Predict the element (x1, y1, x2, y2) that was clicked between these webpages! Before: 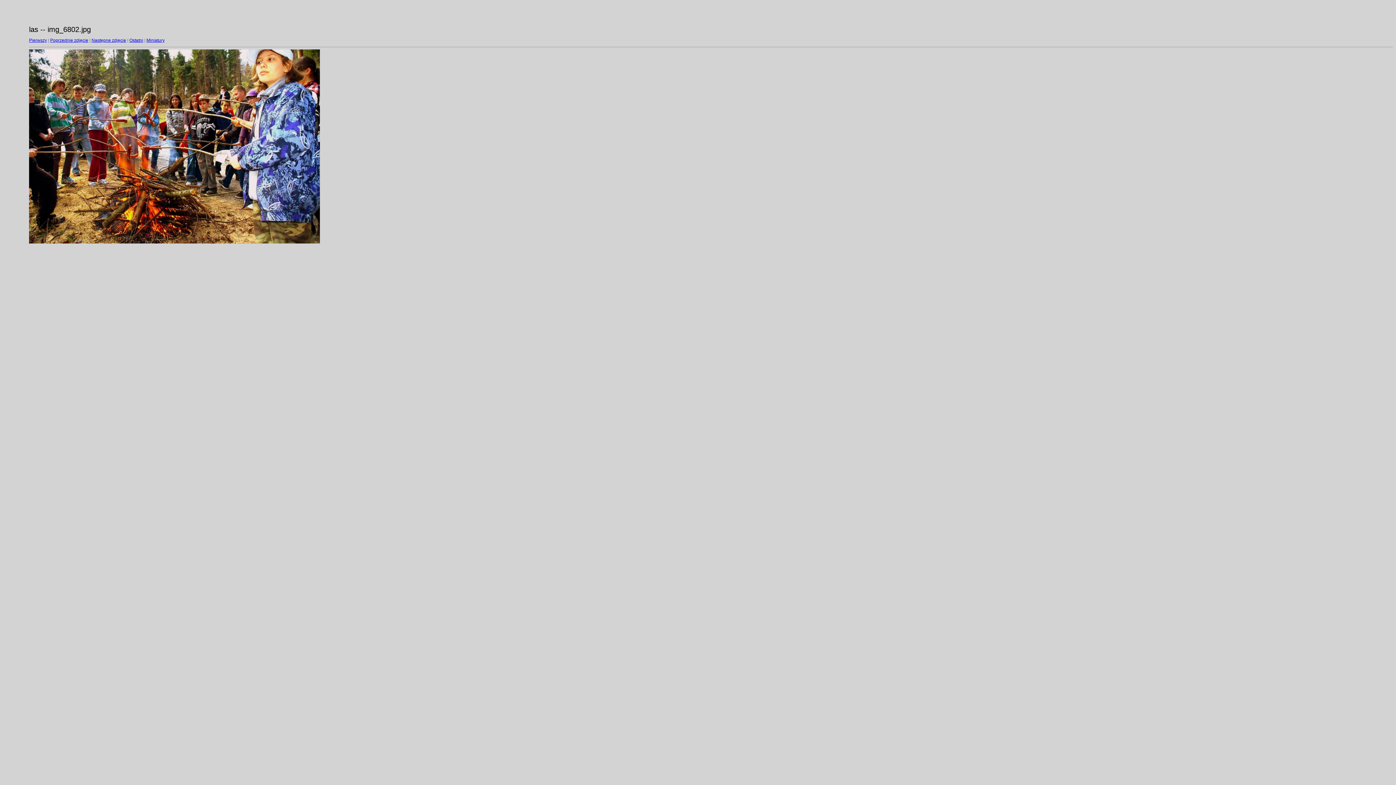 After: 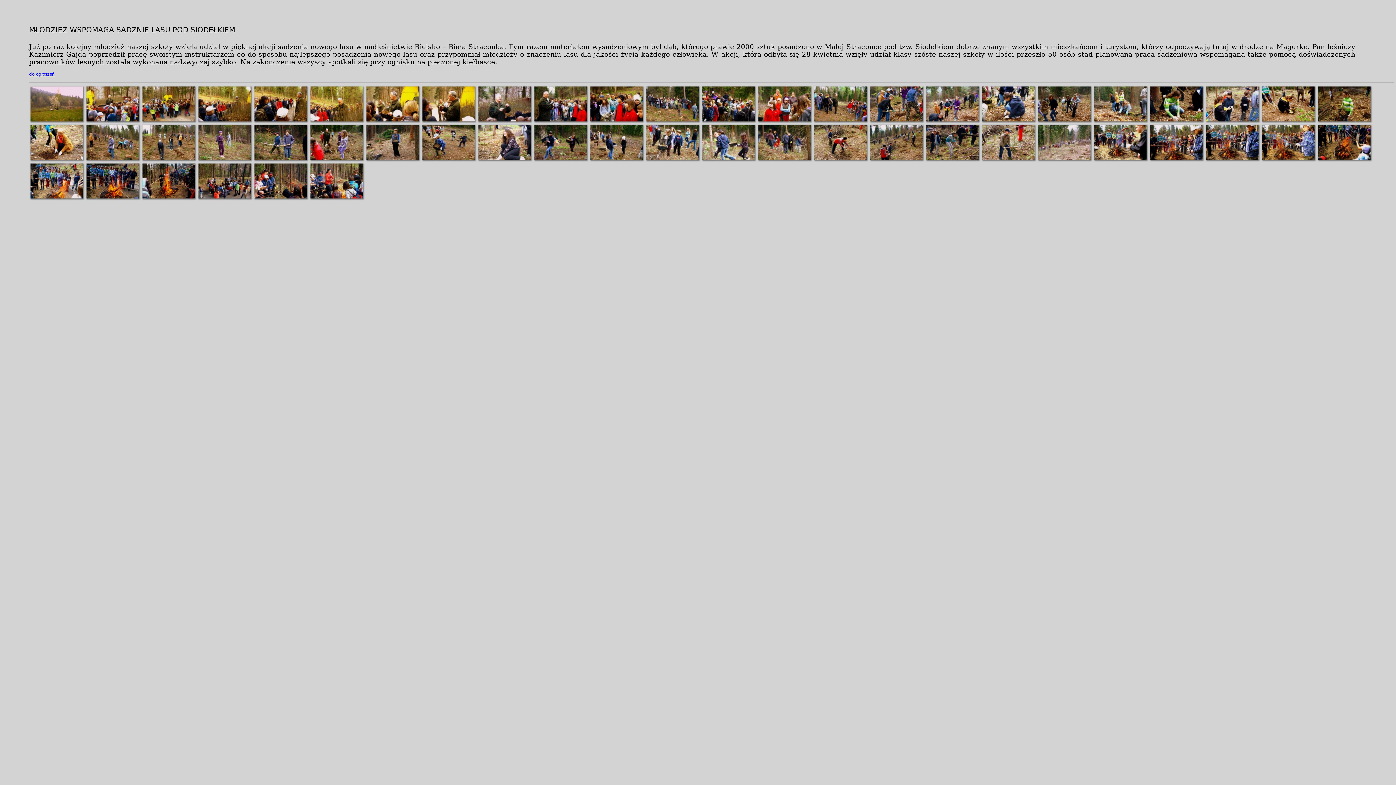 Action: label: Miniatury bbox: (146, 37, 164, 42)